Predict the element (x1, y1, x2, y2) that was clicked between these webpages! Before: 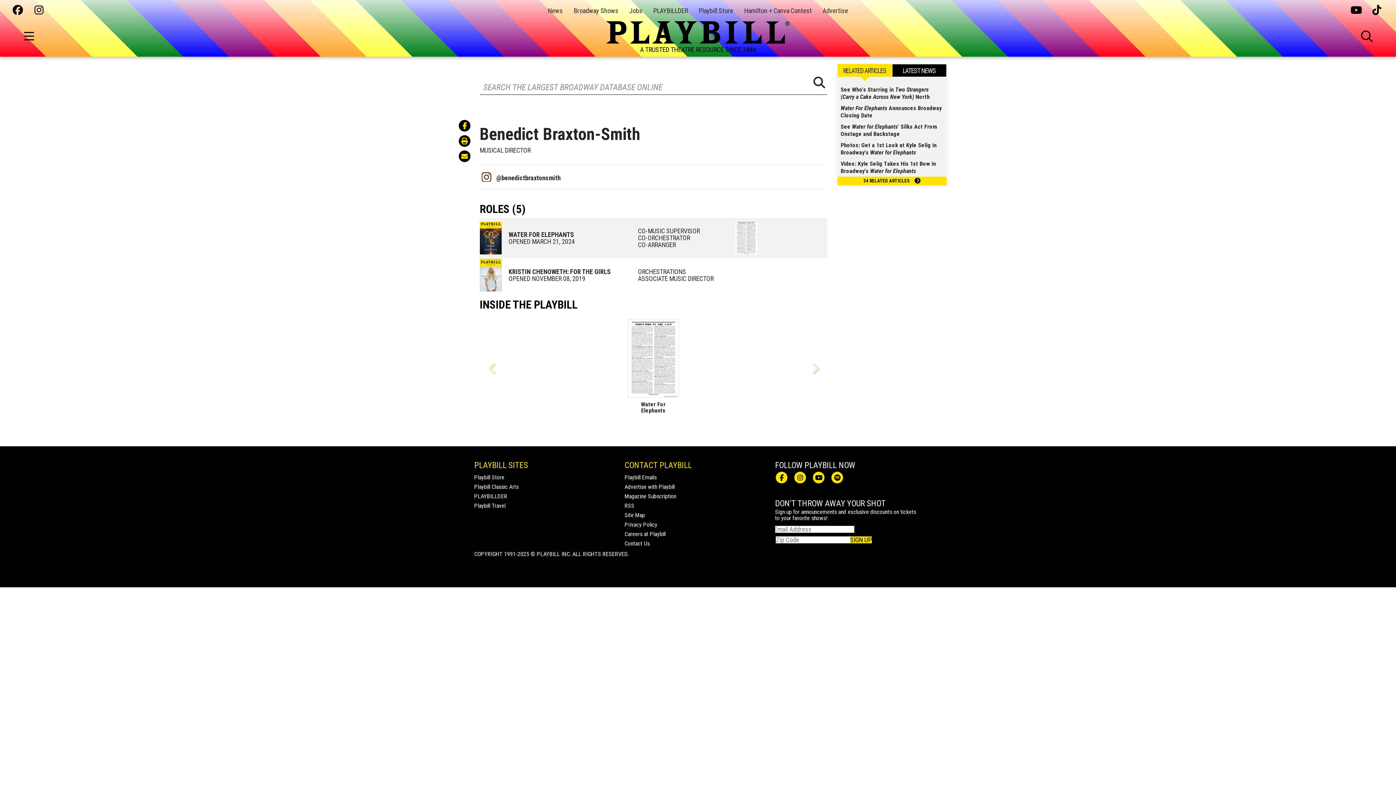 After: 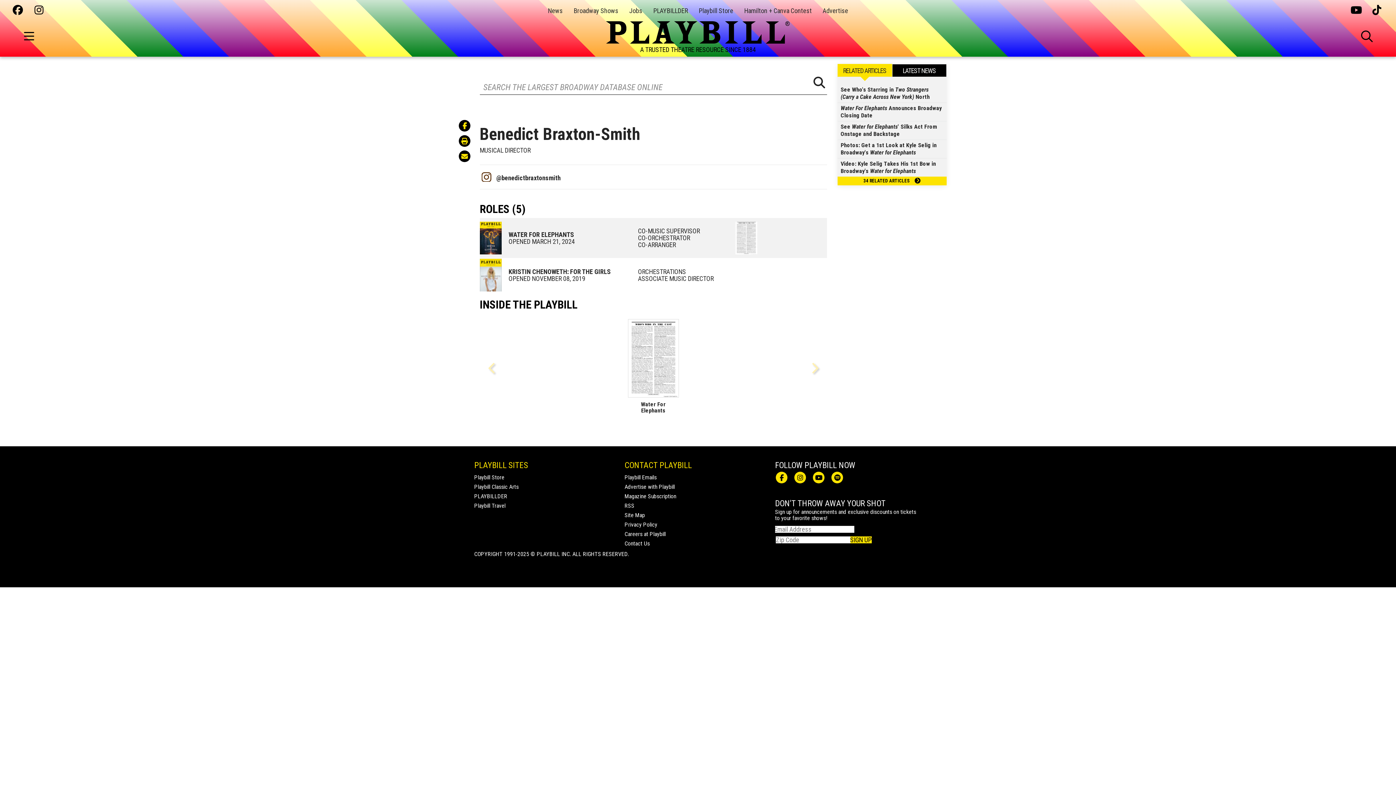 Action: bbox: (34, 5, 45, 16)